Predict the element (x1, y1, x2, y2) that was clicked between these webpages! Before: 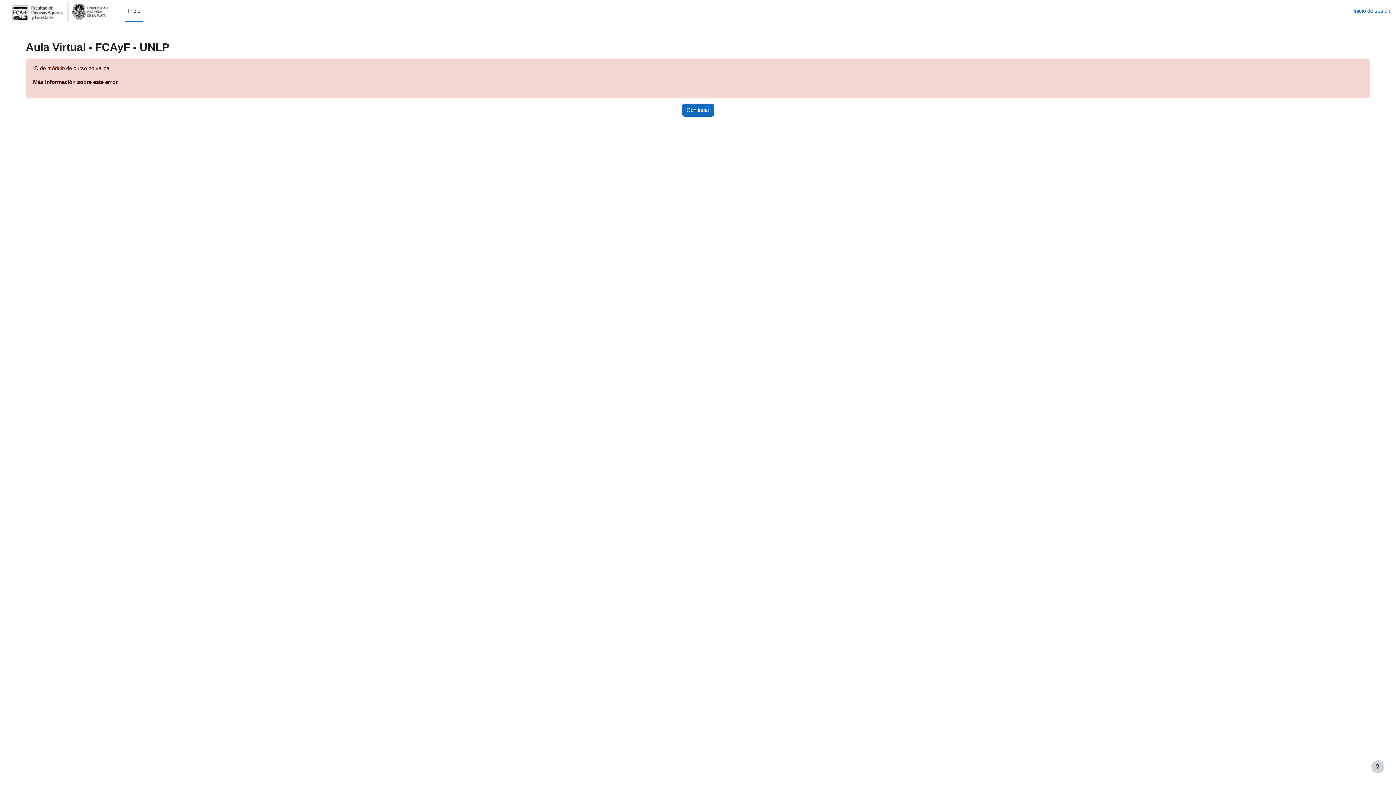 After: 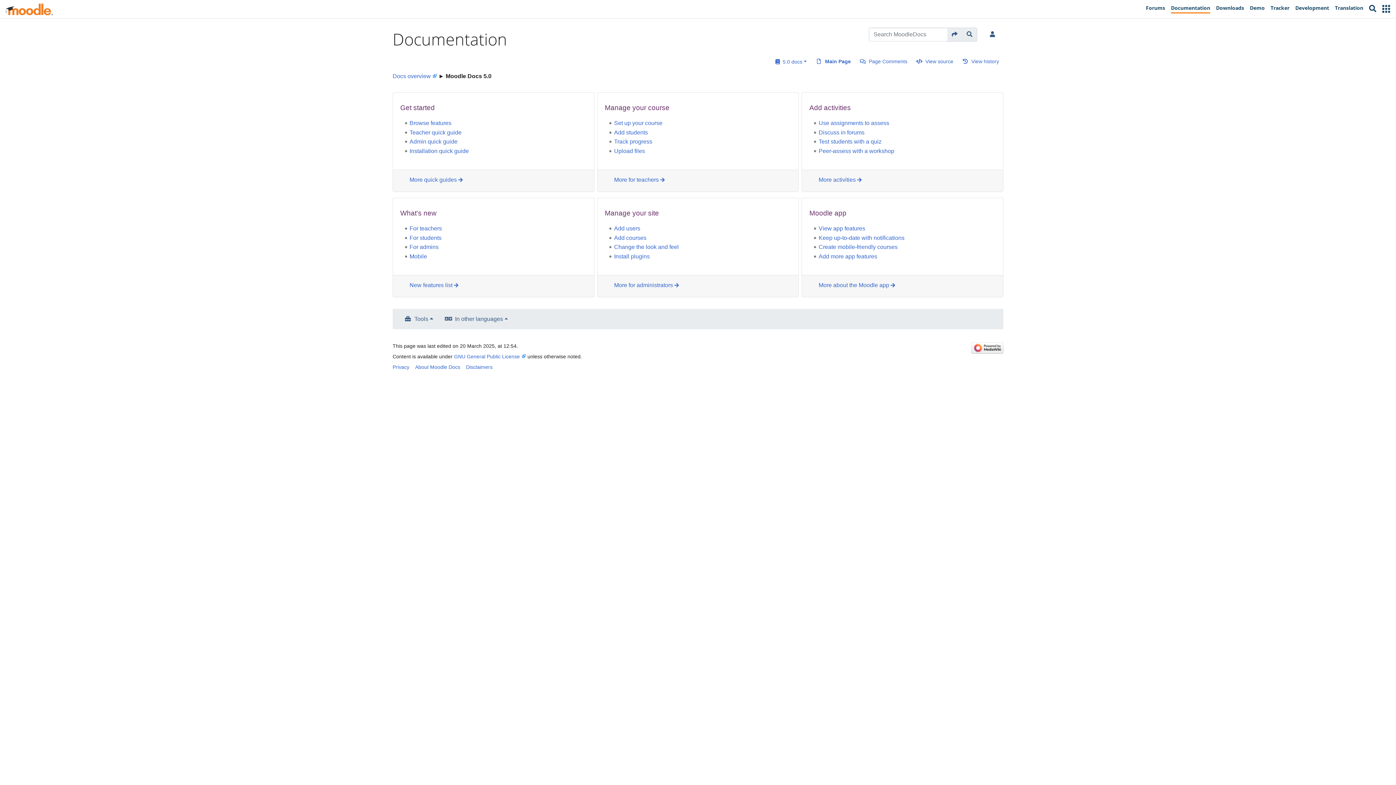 Action: bbox: (33, 78, 117, 85) label: Más información sobre este error